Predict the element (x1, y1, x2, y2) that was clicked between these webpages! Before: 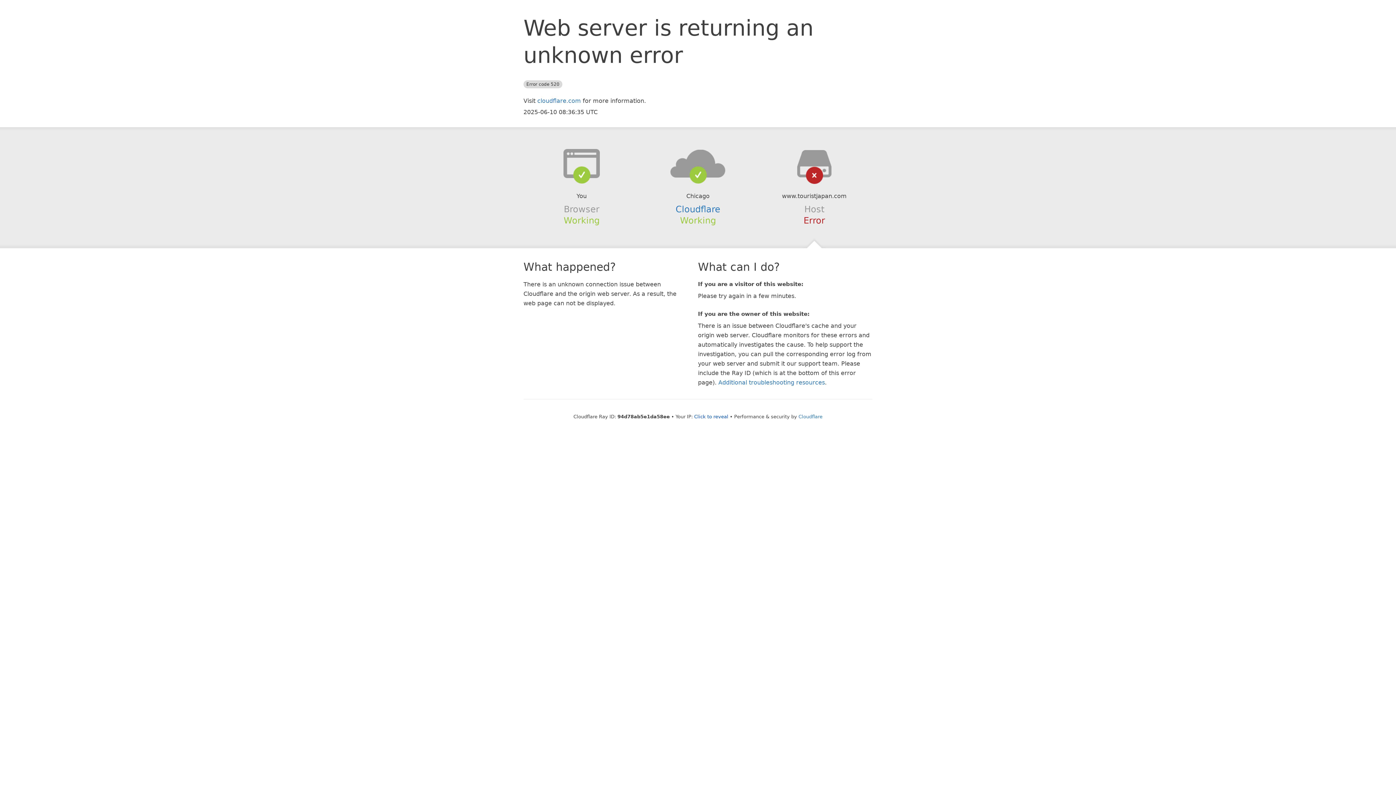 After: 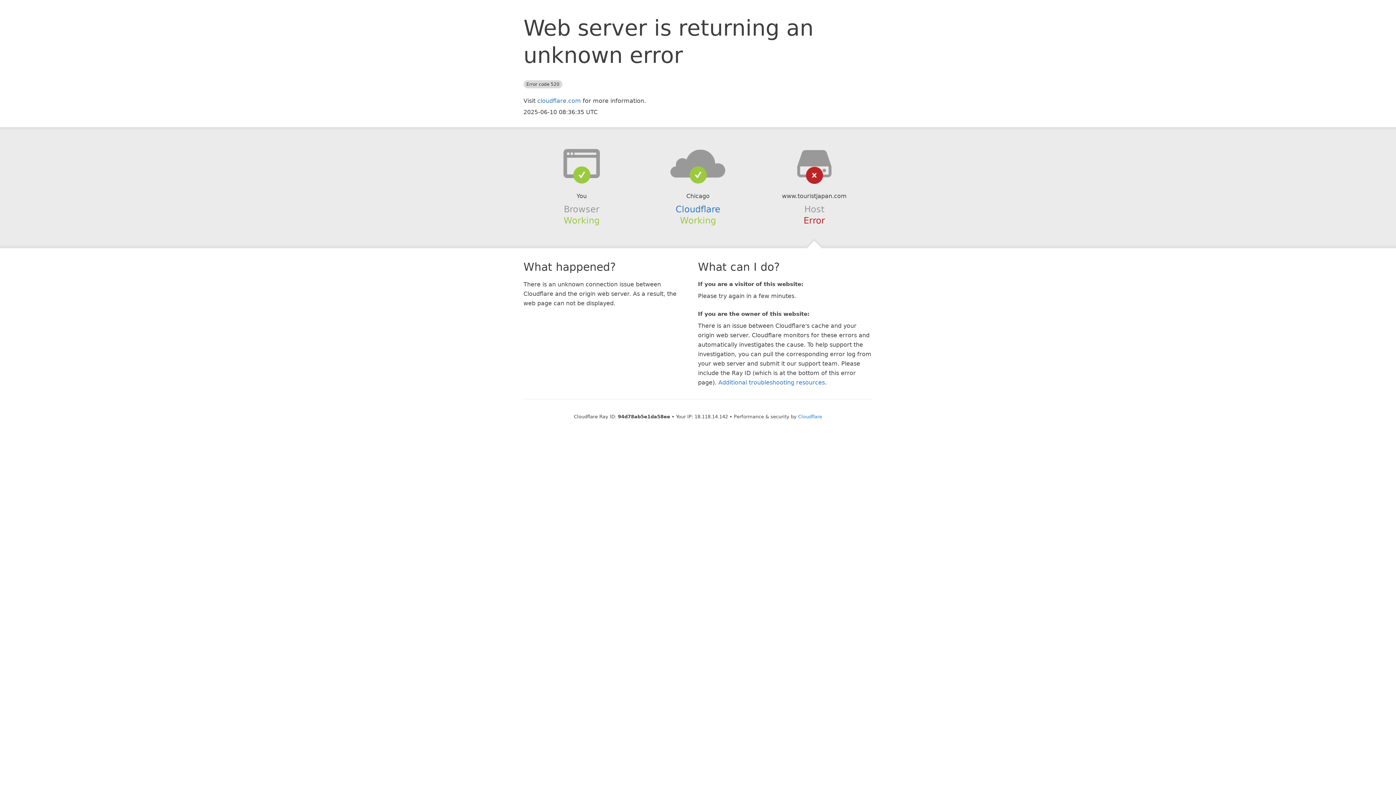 Action: bbox: (694, 414, 728, 419) label: Click to reveal